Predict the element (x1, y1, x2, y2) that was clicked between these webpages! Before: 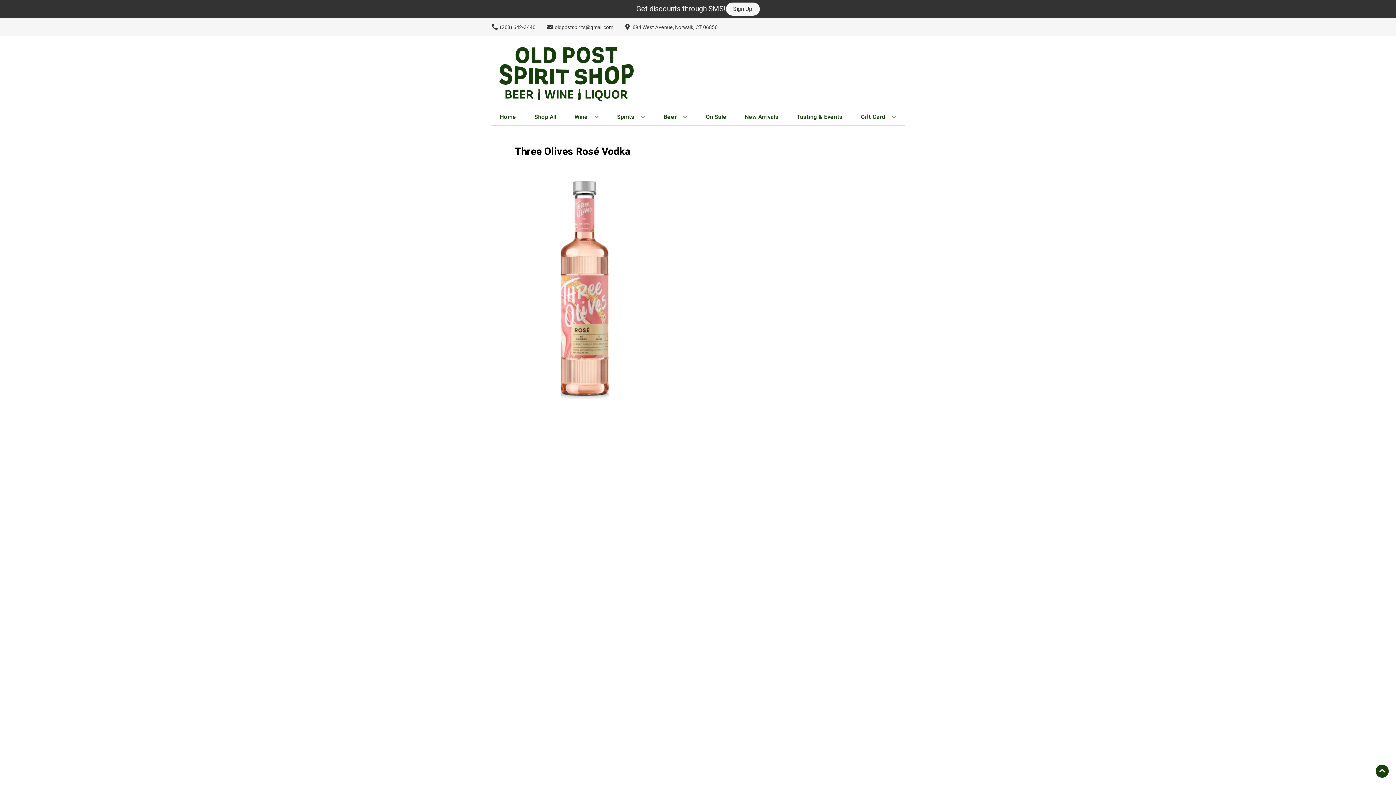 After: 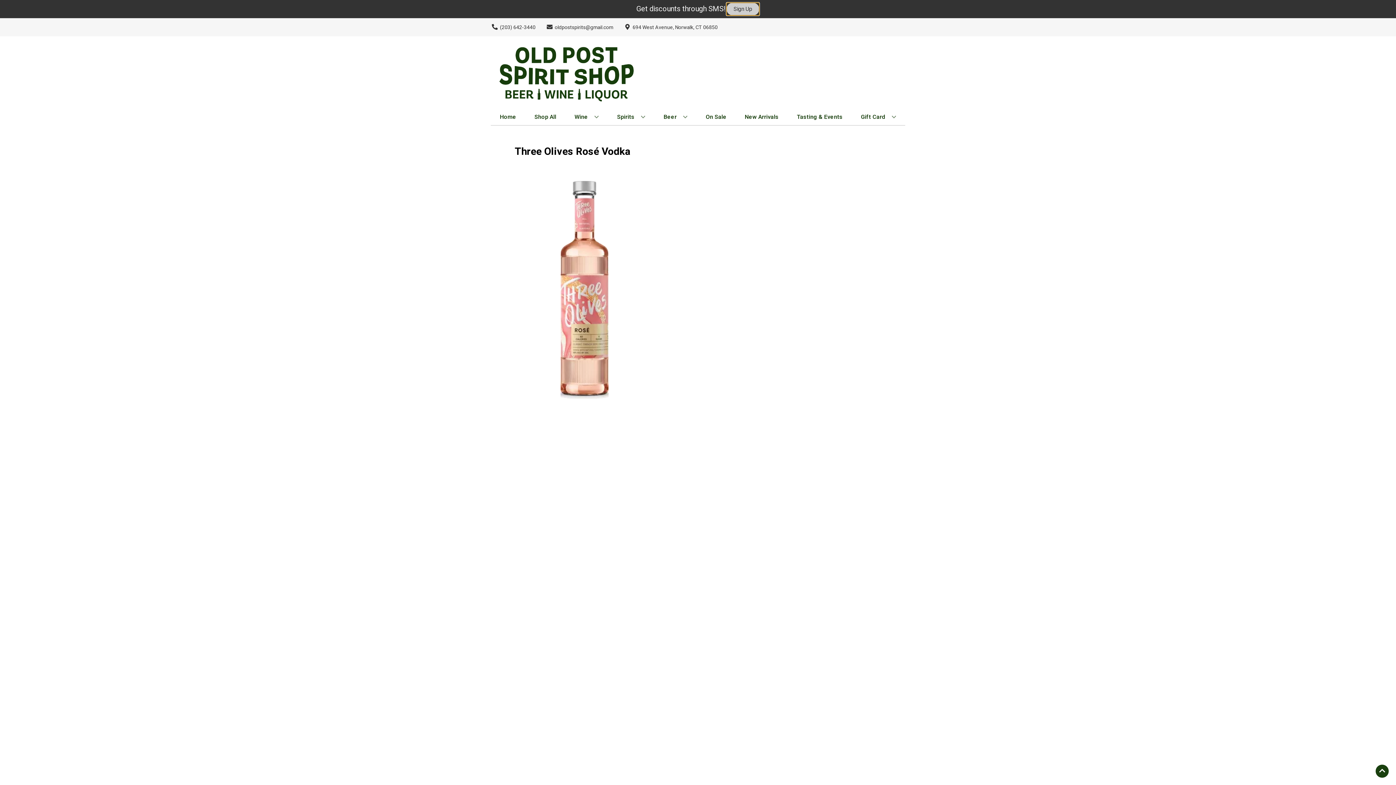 Action: label: Sign Up bbox: (726, 2, 759, 15)